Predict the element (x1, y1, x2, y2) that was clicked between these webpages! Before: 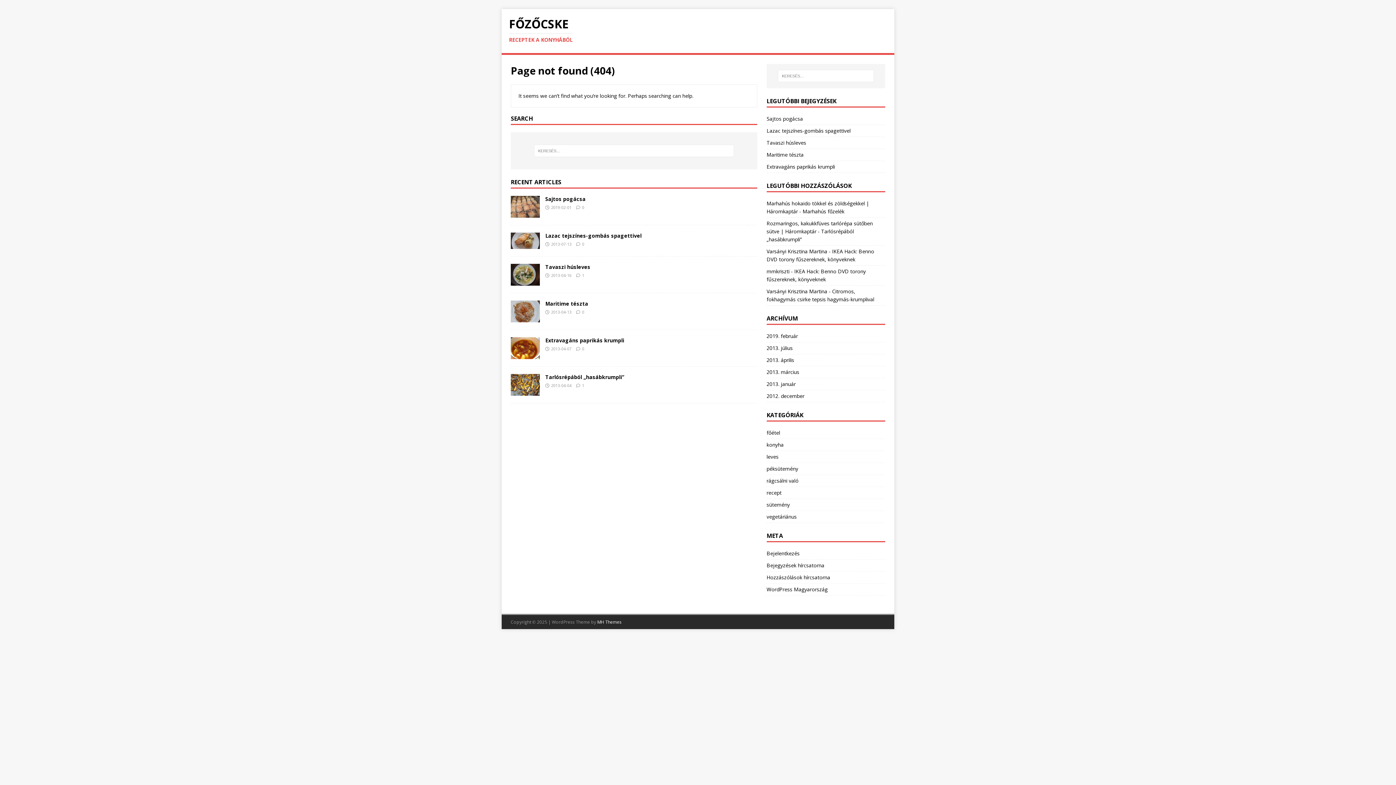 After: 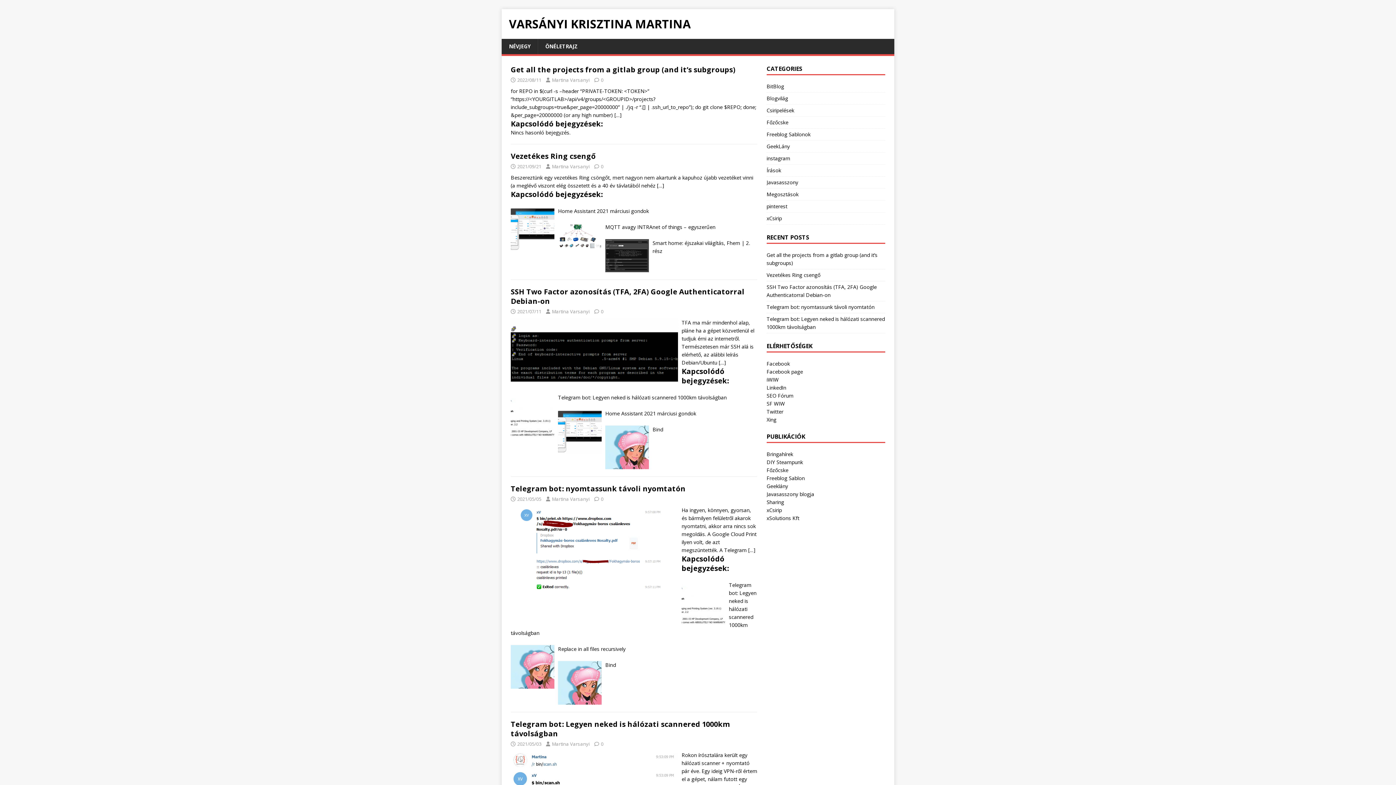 Action: label: Varsányi Krisztina Martina bbox: (766, 287, 827, 294)